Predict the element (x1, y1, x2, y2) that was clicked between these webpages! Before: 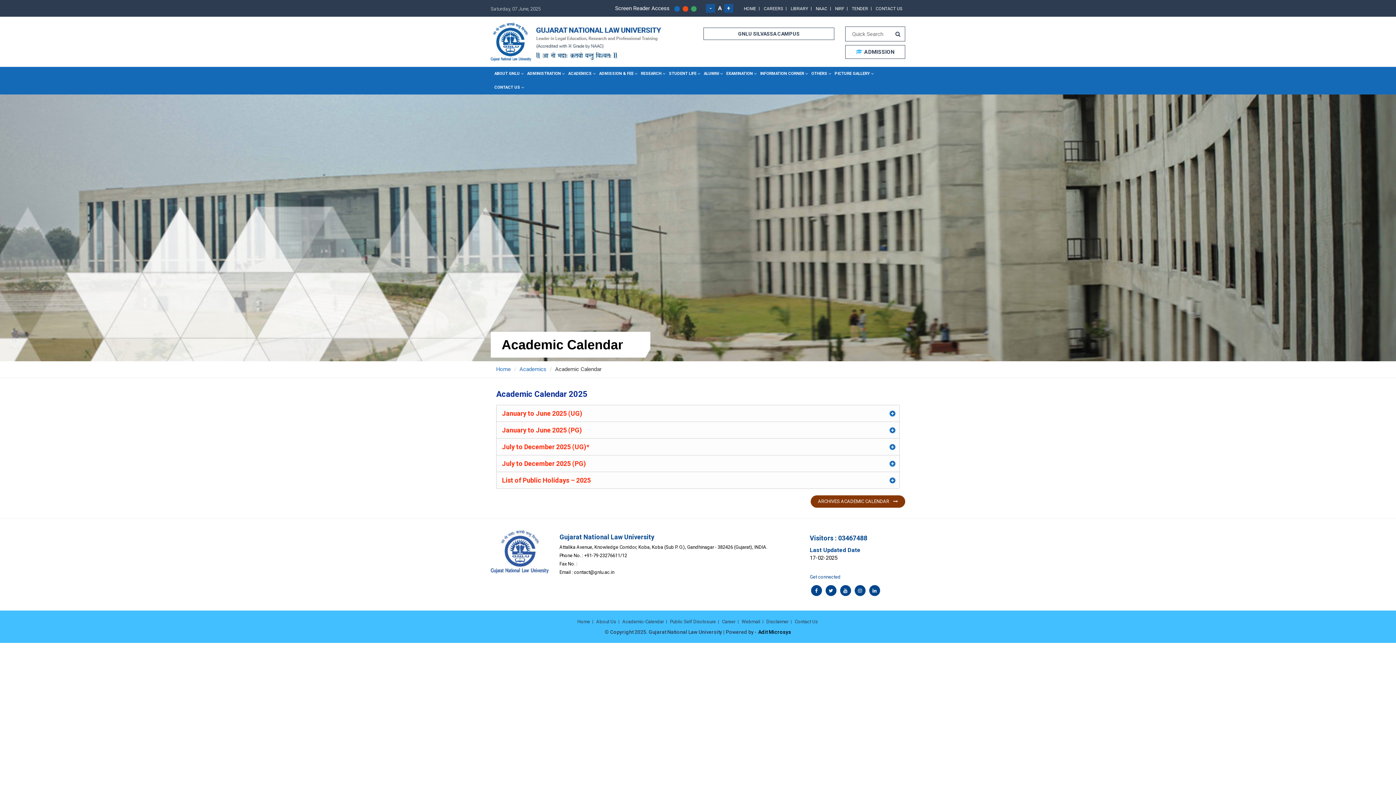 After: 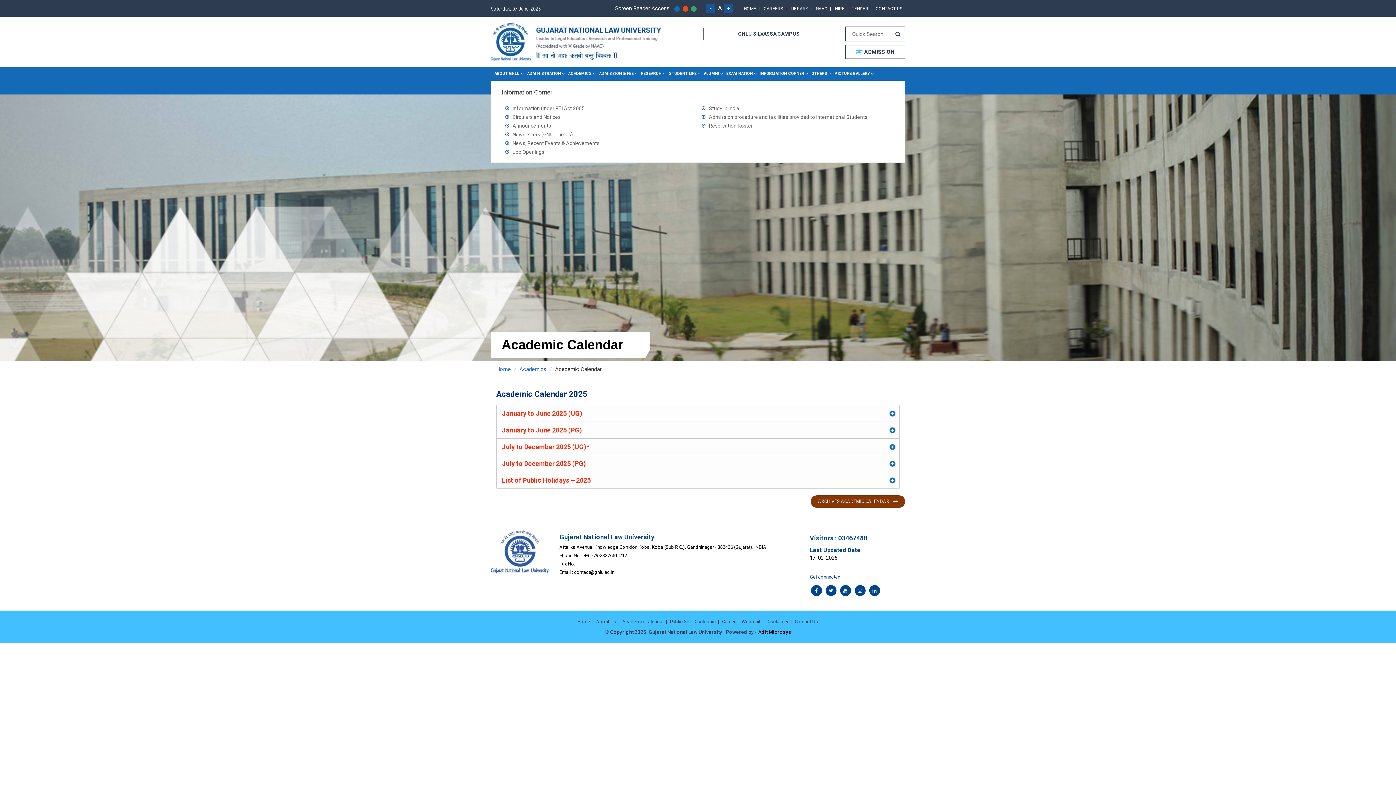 Action: label: INFORMATION CORNER bbox: (756, 66, 808, 80)